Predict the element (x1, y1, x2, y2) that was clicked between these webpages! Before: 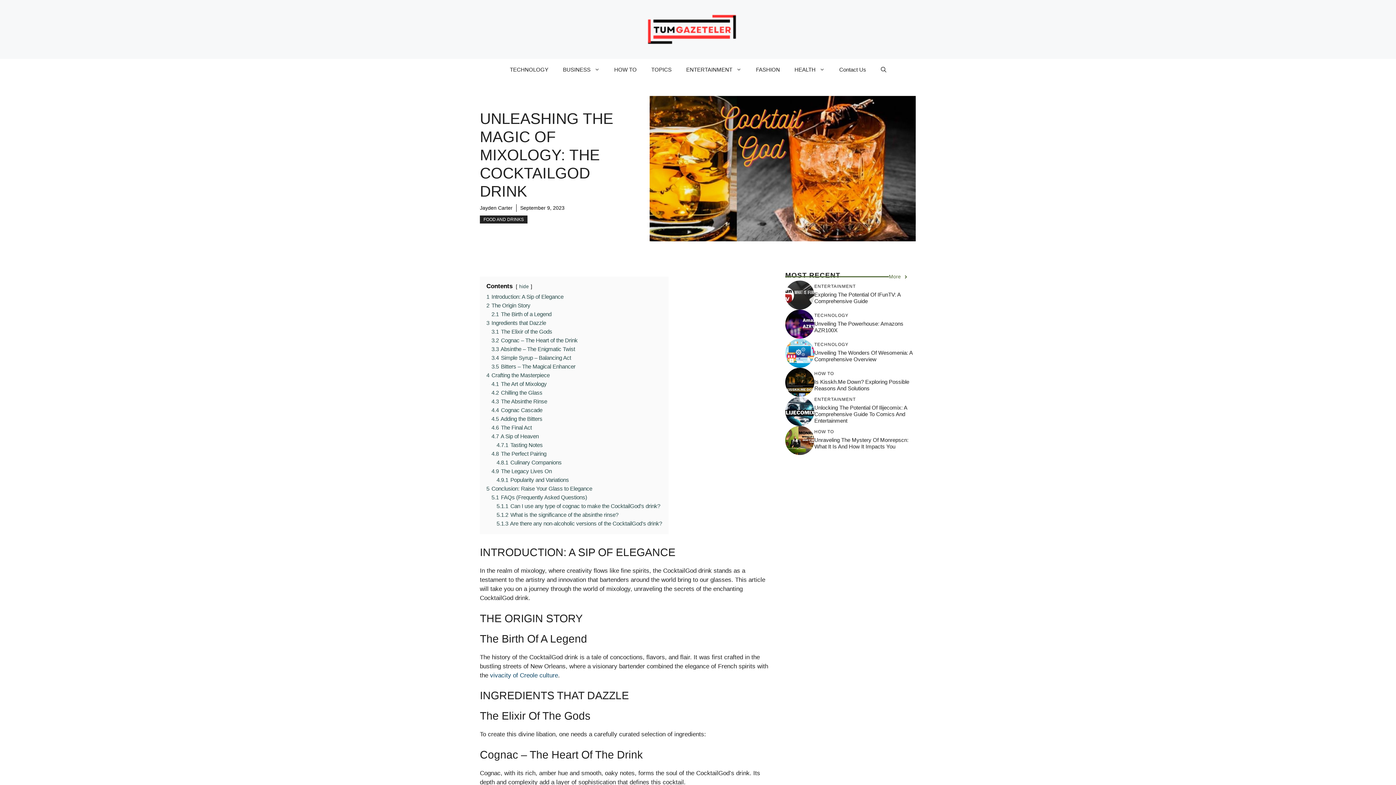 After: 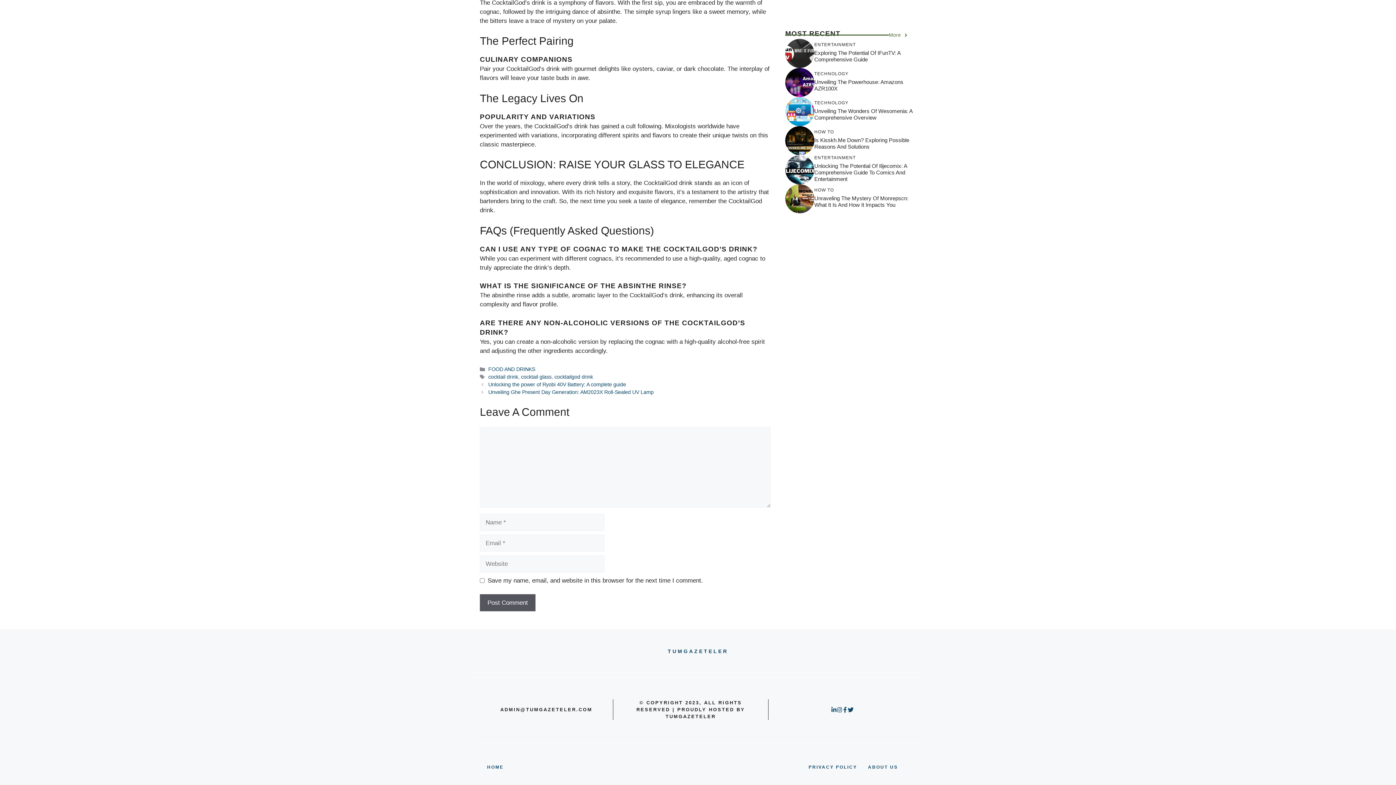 Action: bbox: (496, 477, 569, 483) label: 4.9.1 Popularity and Variations